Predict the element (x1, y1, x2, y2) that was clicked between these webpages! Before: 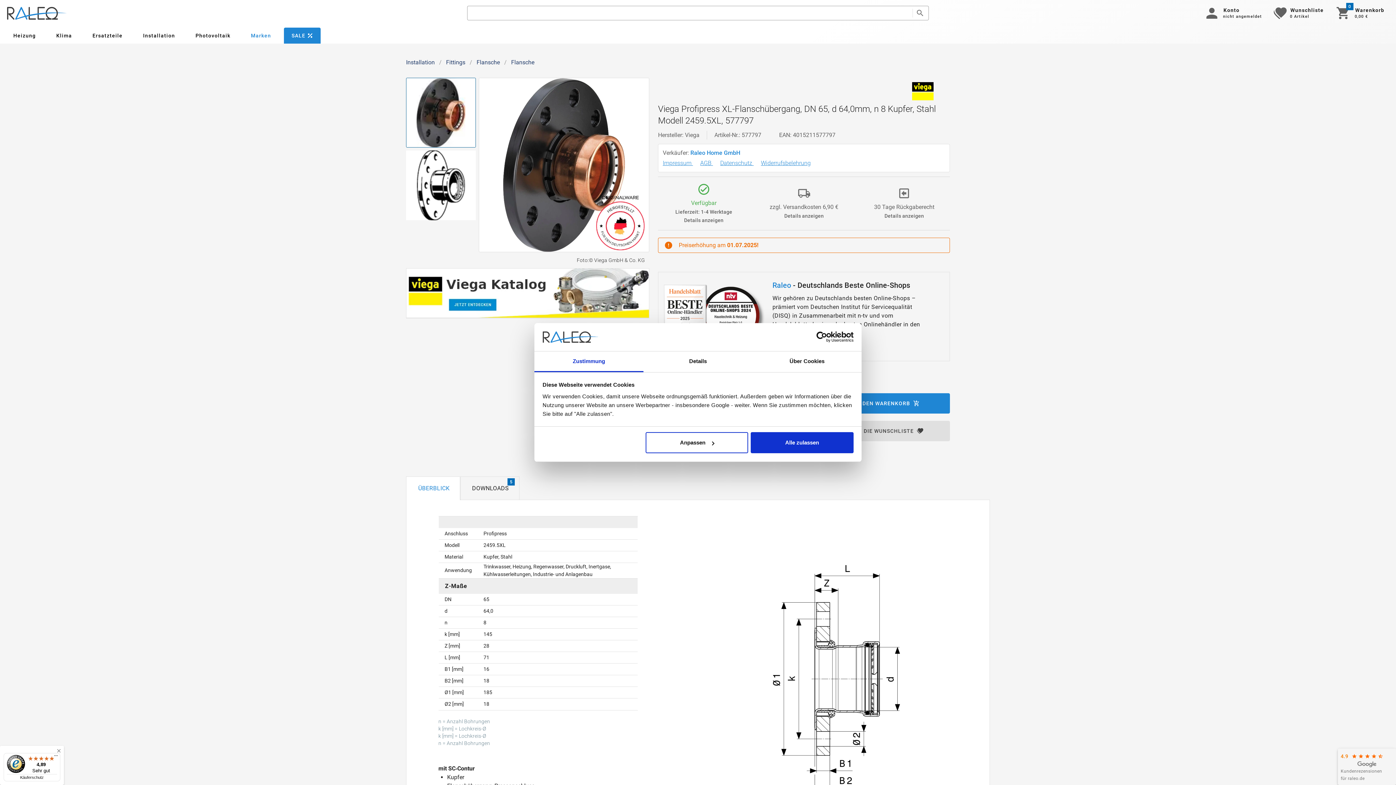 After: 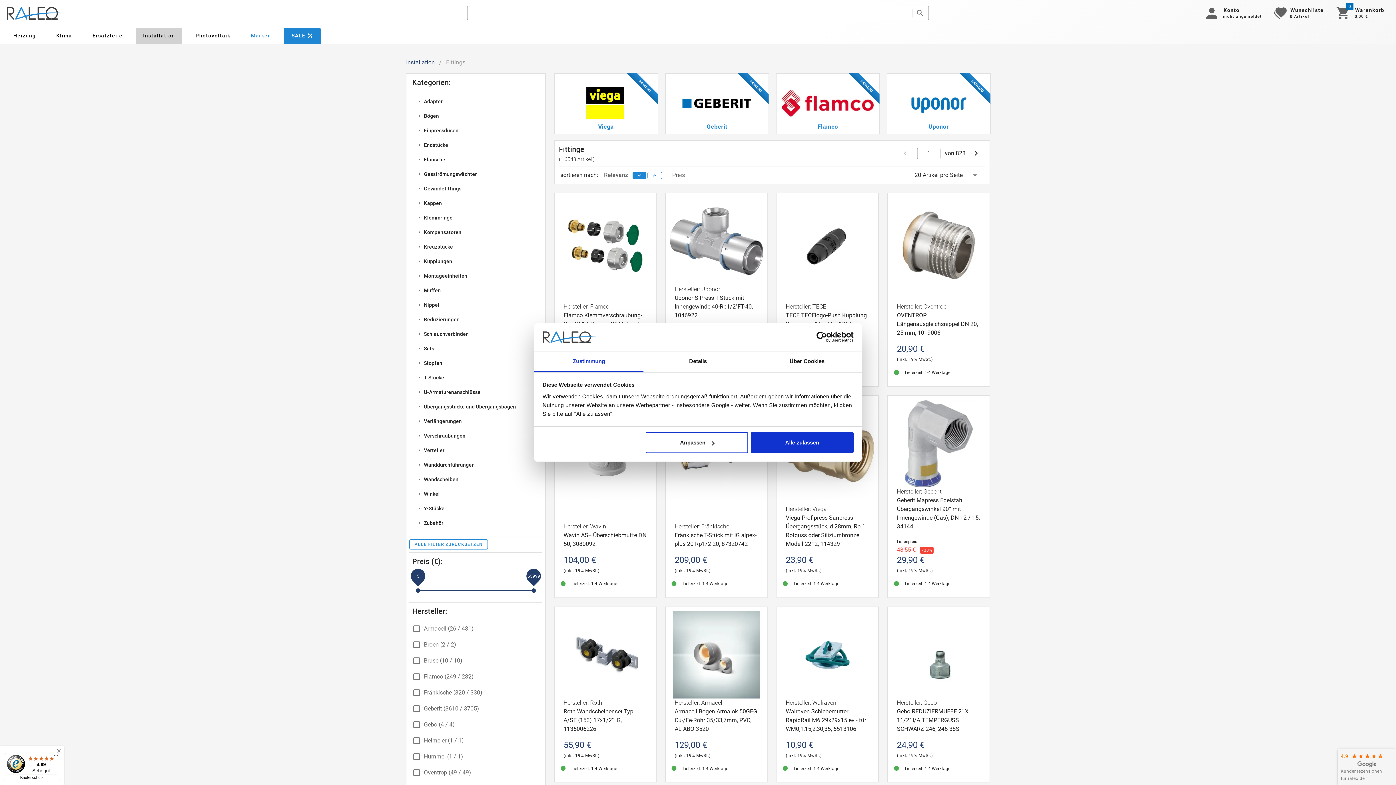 Action: bbox: (446, 58, 465, 66) label: Fittings